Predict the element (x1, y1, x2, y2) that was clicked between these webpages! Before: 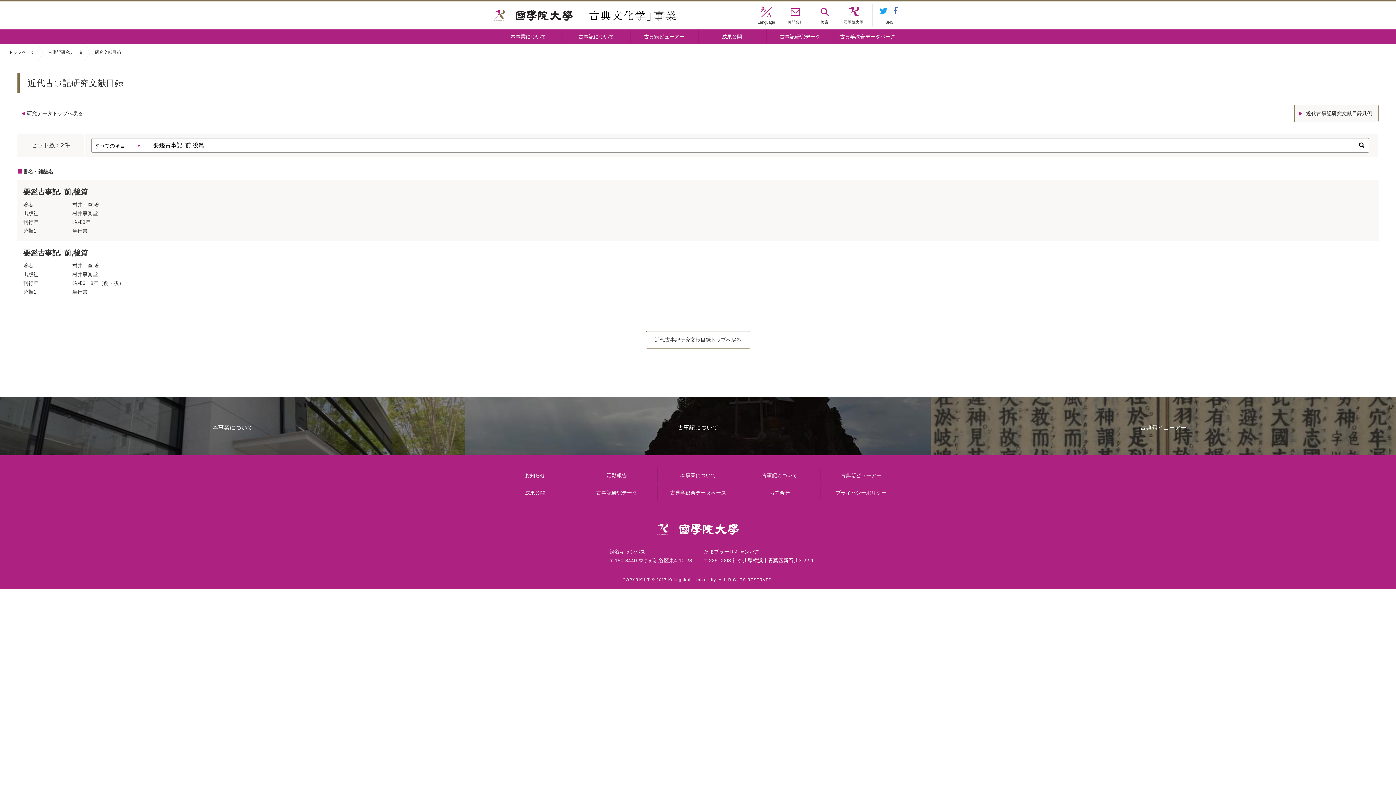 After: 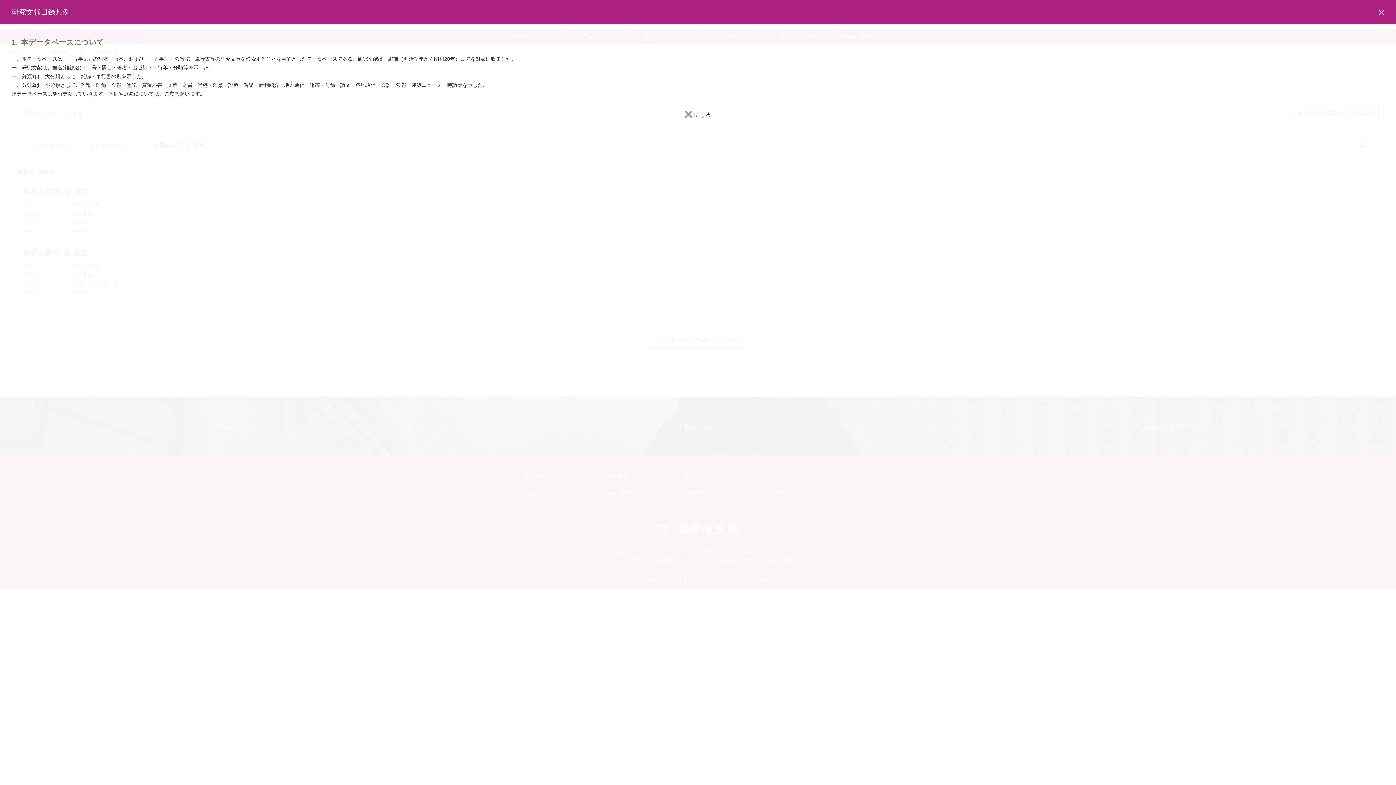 Action: bbox: (1294, 104, 1378, 122) label: 近代古事記研究文献目録凡例